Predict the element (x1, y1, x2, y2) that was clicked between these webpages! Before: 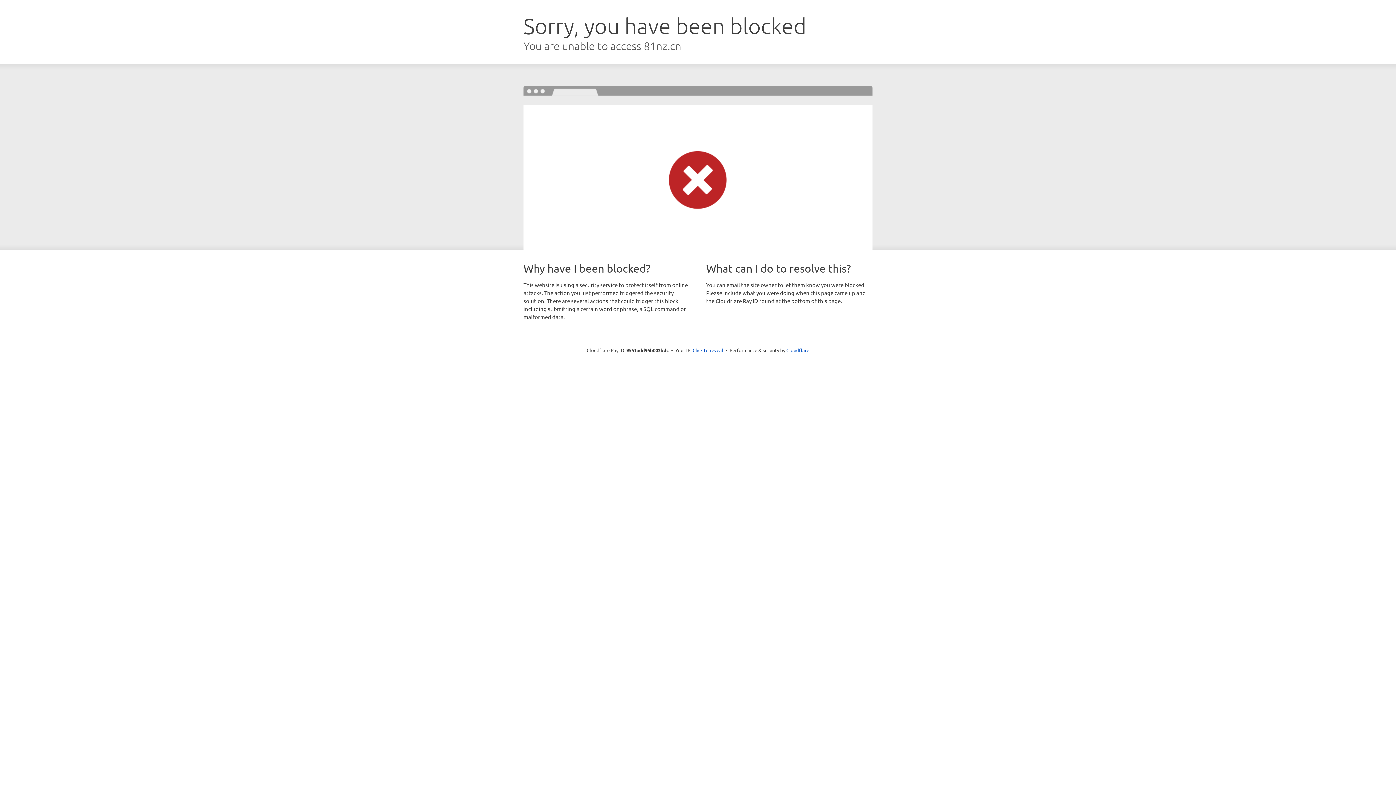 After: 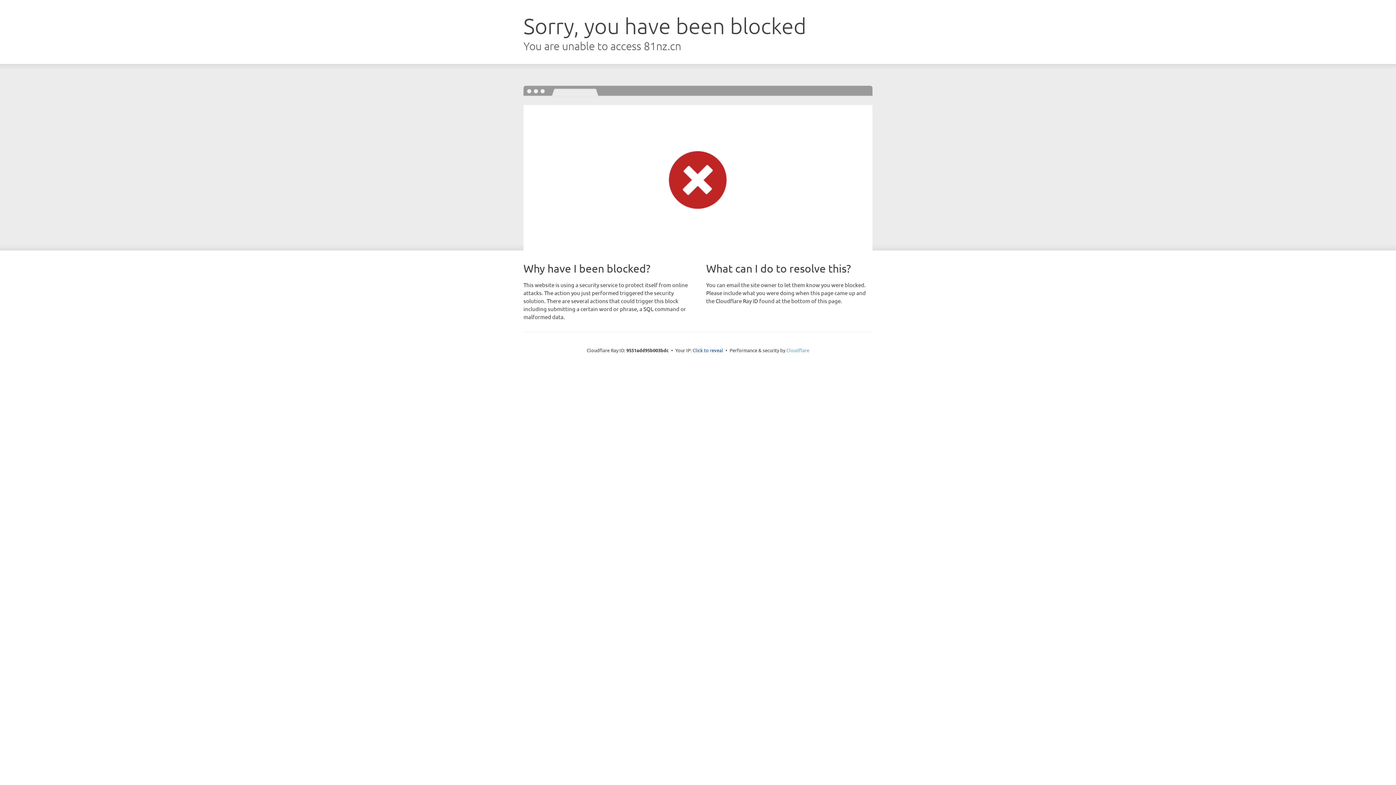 Action: bbox: (786, 347, 809, 353) label: Cloudflare